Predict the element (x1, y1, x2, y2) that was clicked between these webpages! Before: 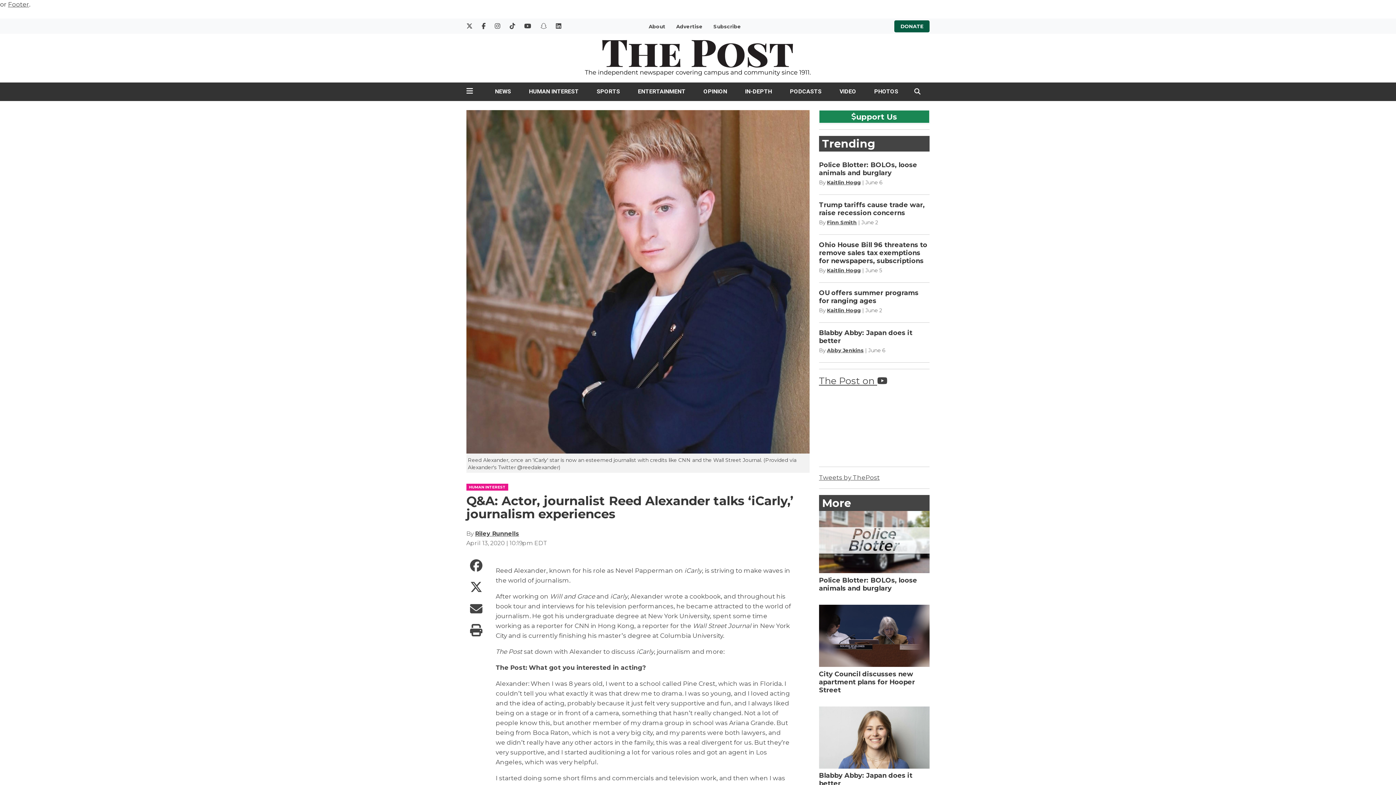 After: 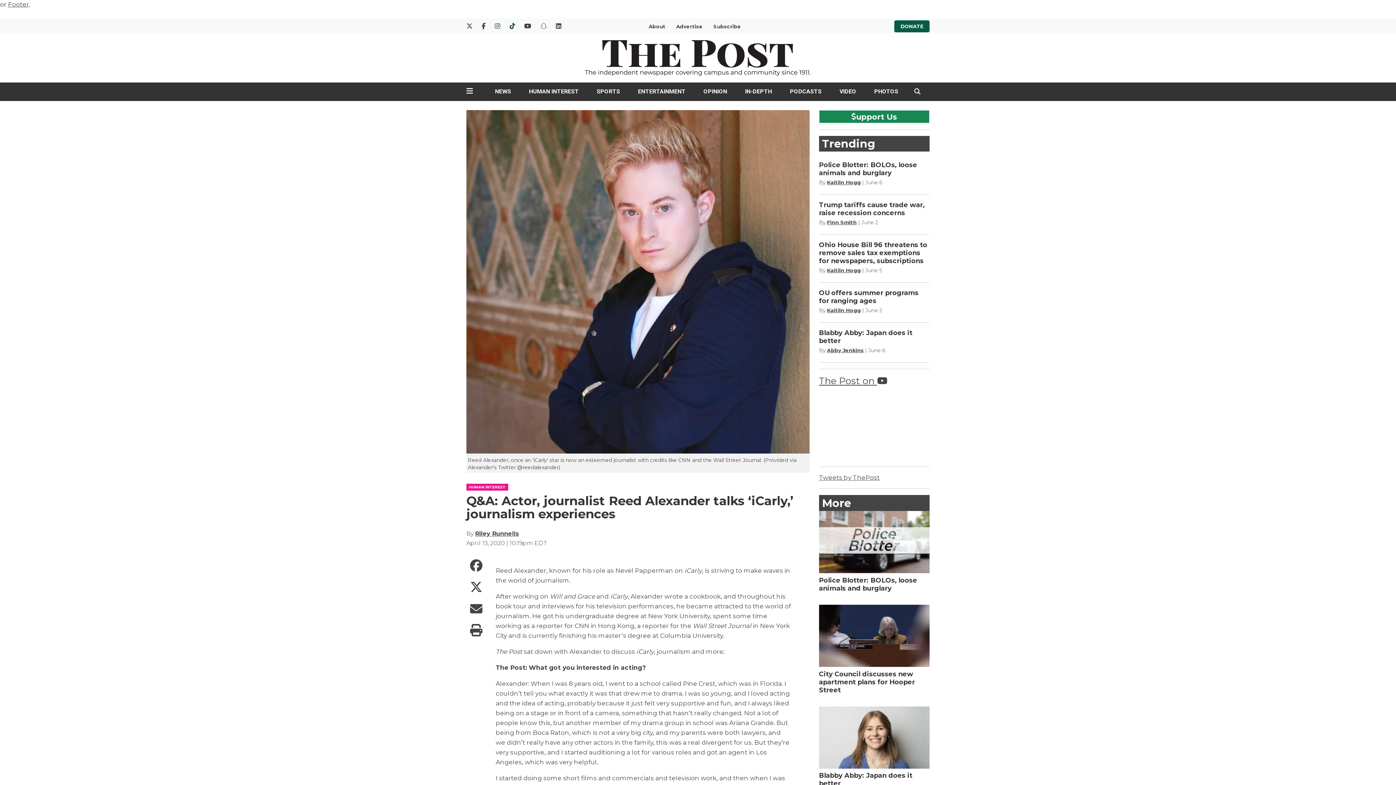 Action: bbox: (509, 22, 515, 29)